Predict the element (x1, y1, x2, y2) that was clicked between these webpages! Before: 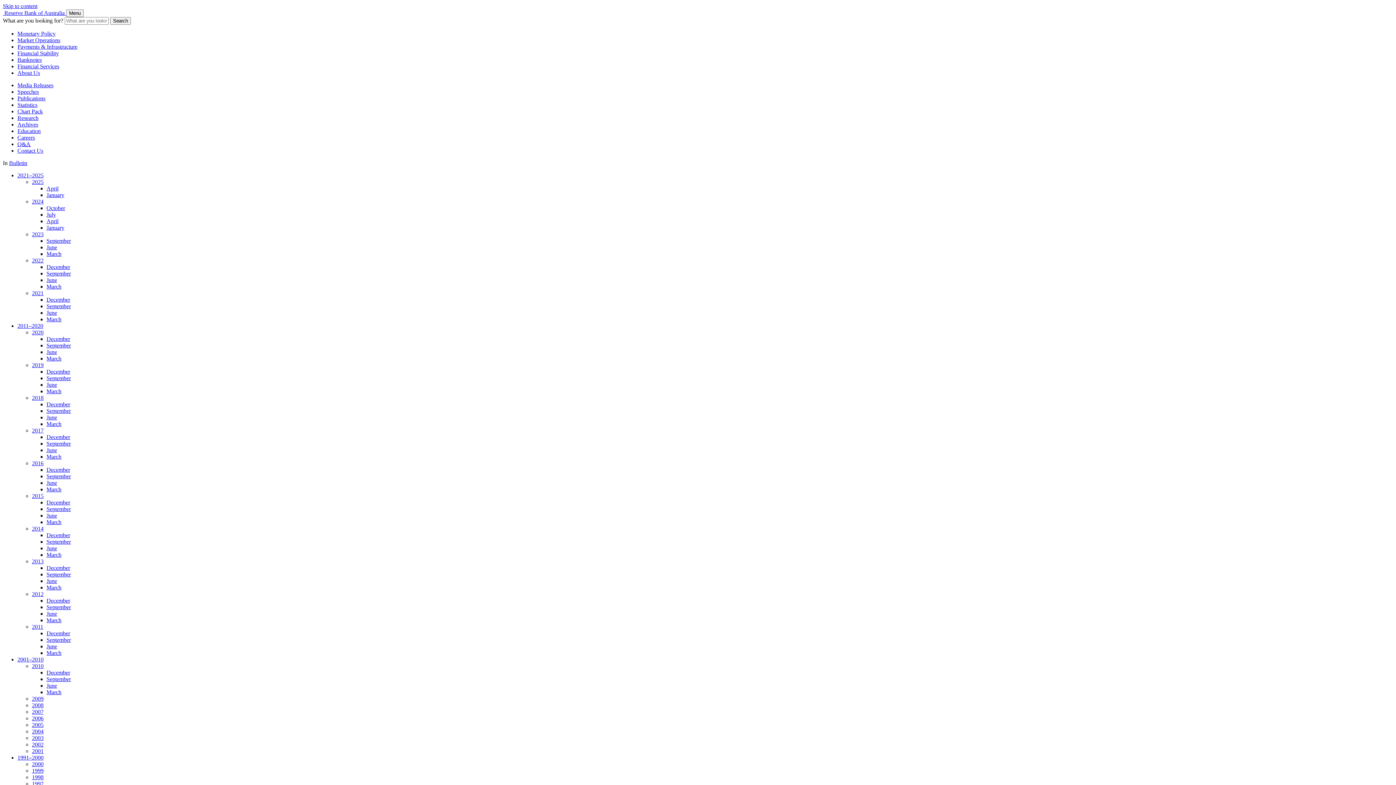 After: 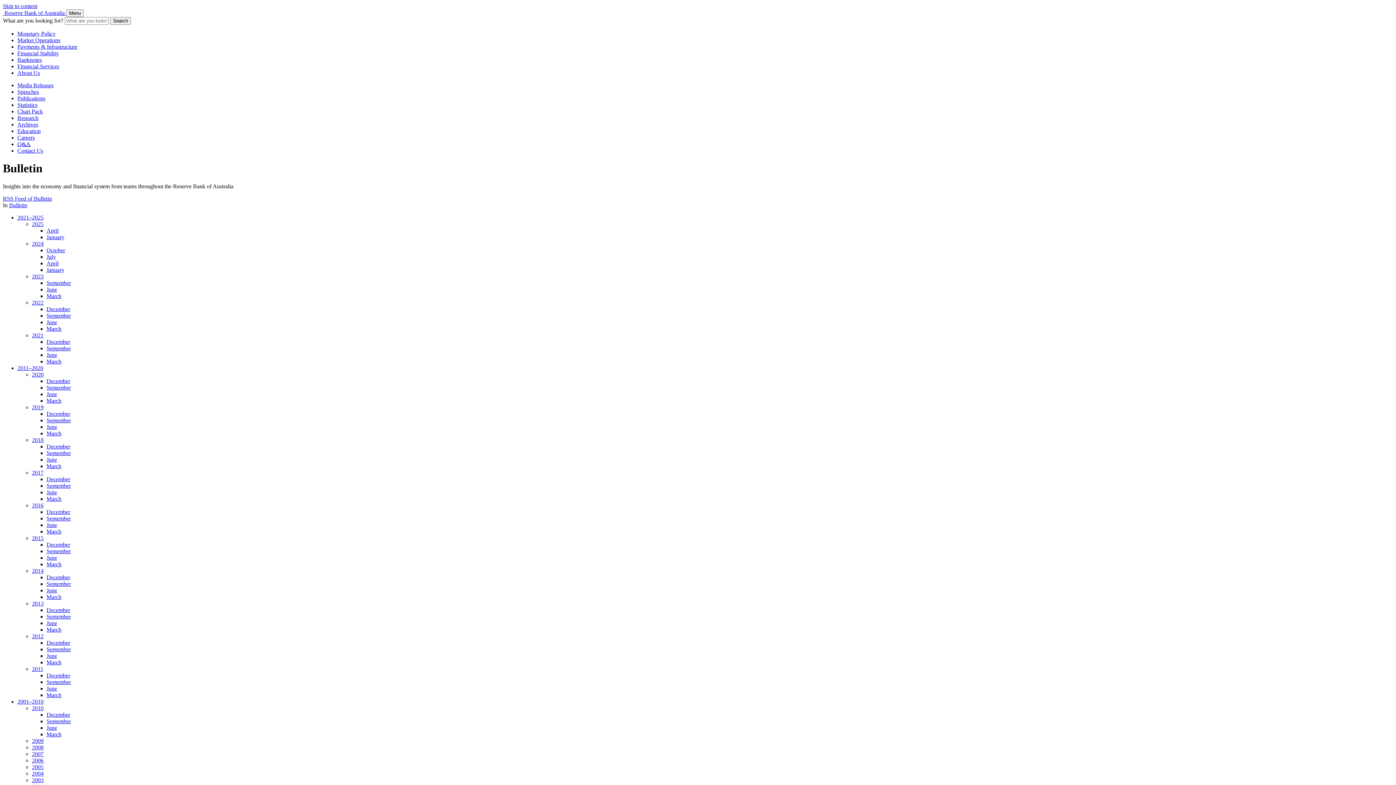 Action: bbox: (46, 571, 70, 577) label: September